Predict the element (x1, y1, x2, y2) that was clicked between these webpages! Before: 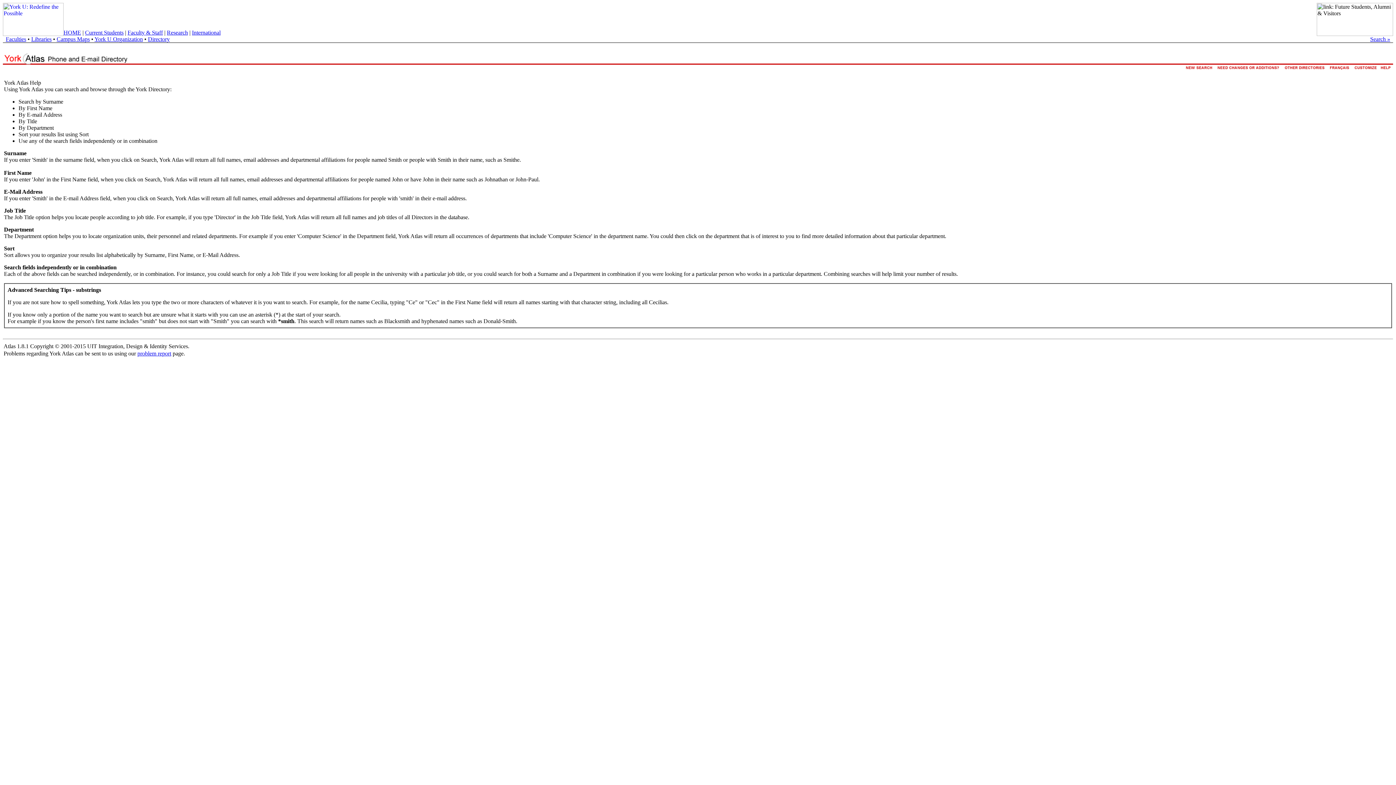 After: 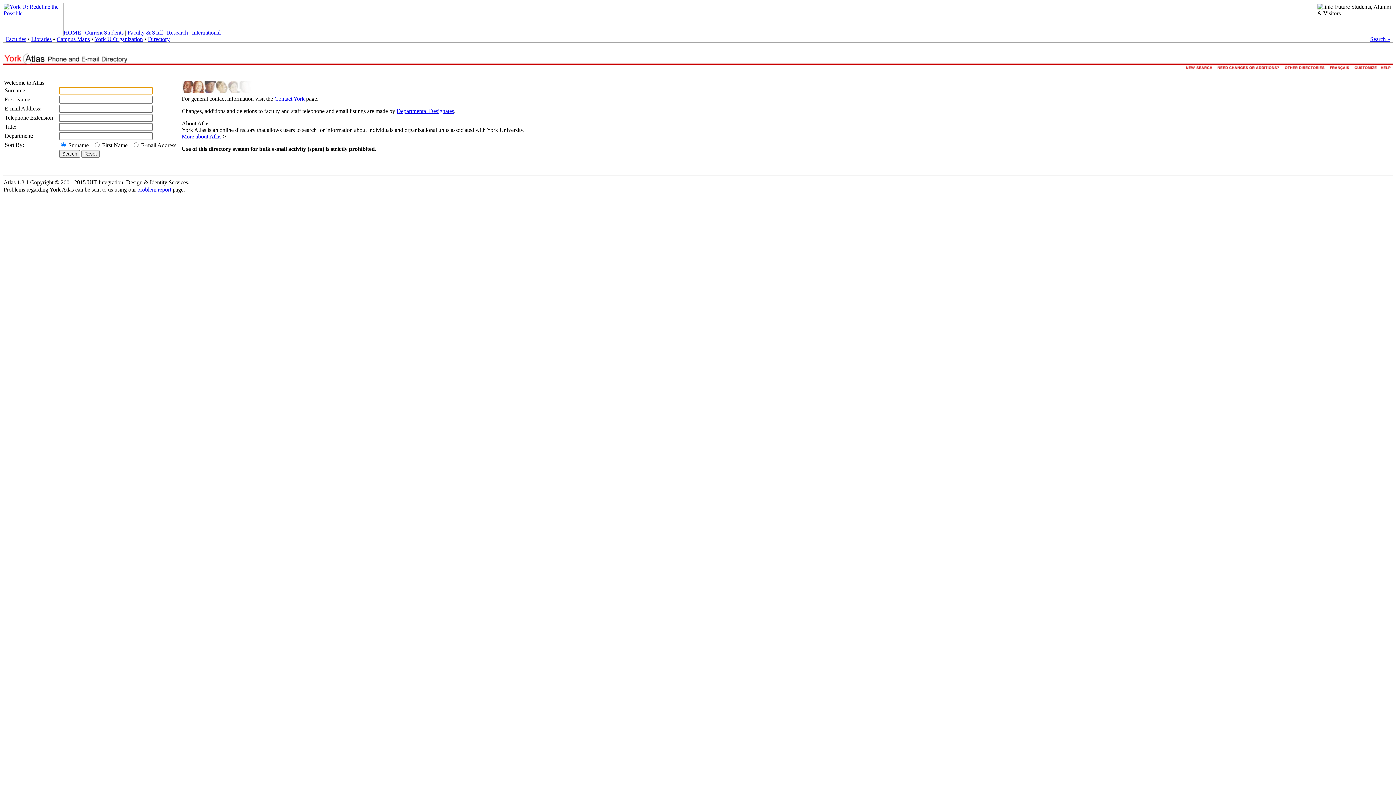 Action: bbox: (1184, 66, 1215, 73)